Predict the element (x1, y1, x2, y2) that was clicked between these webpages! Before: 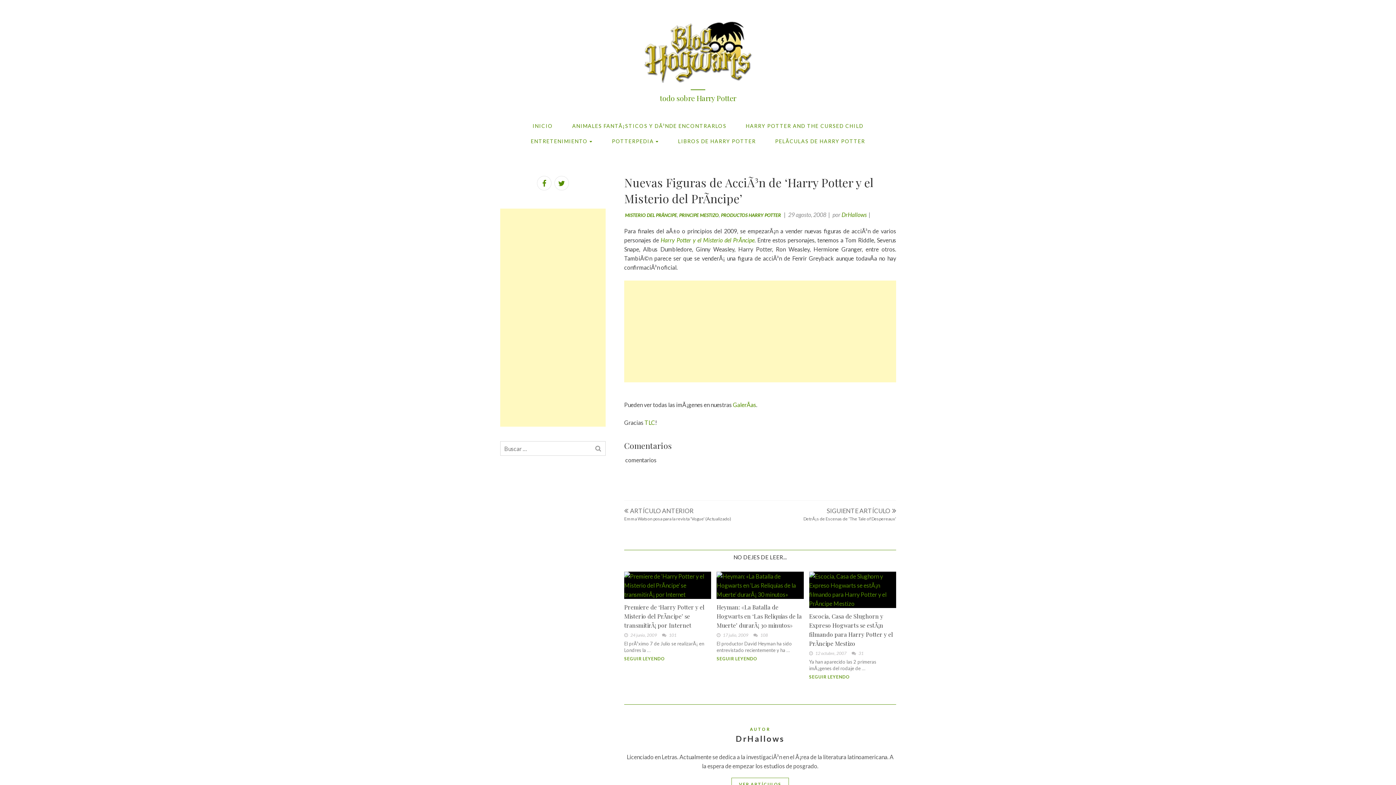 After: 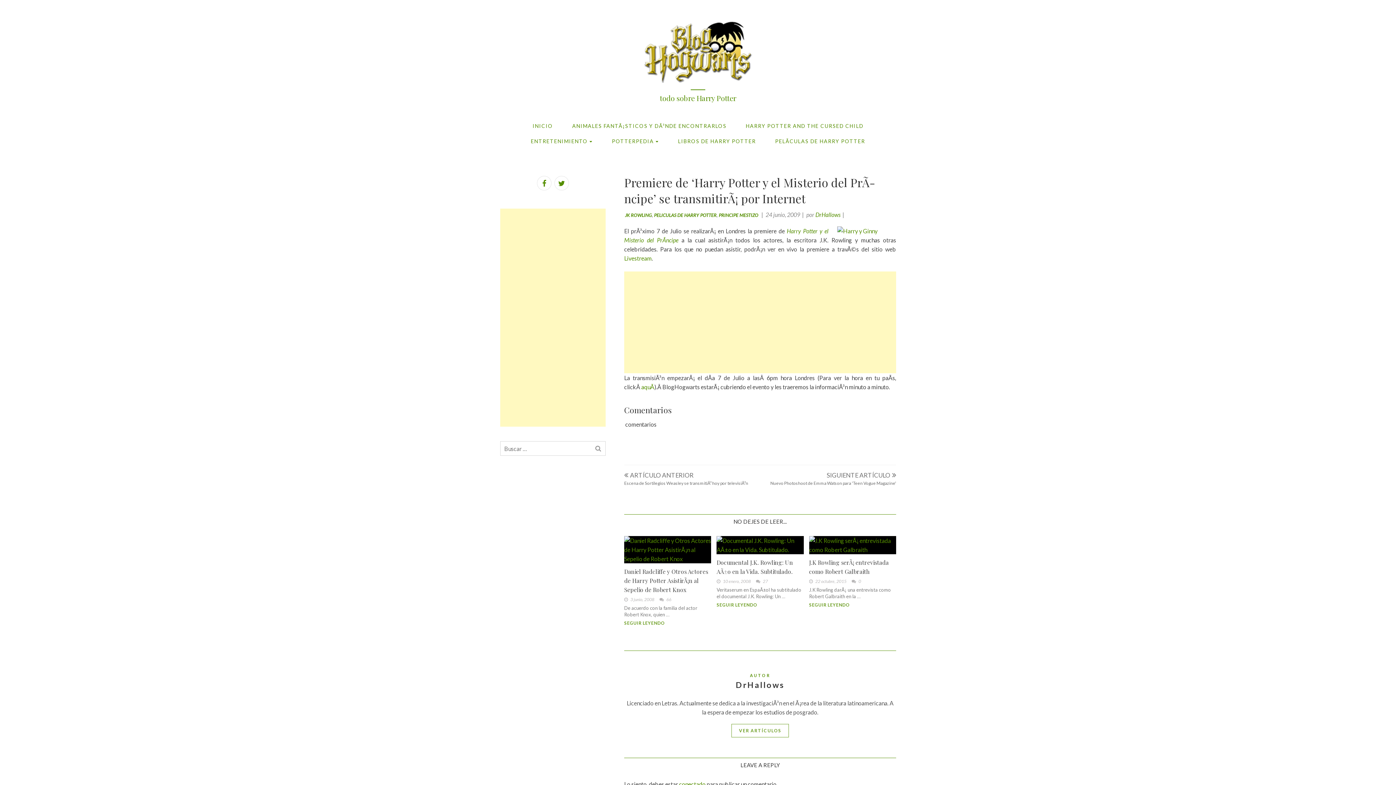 Action: label: SEGUIR LEYENDO bbox: (624, 655, 672, 662)